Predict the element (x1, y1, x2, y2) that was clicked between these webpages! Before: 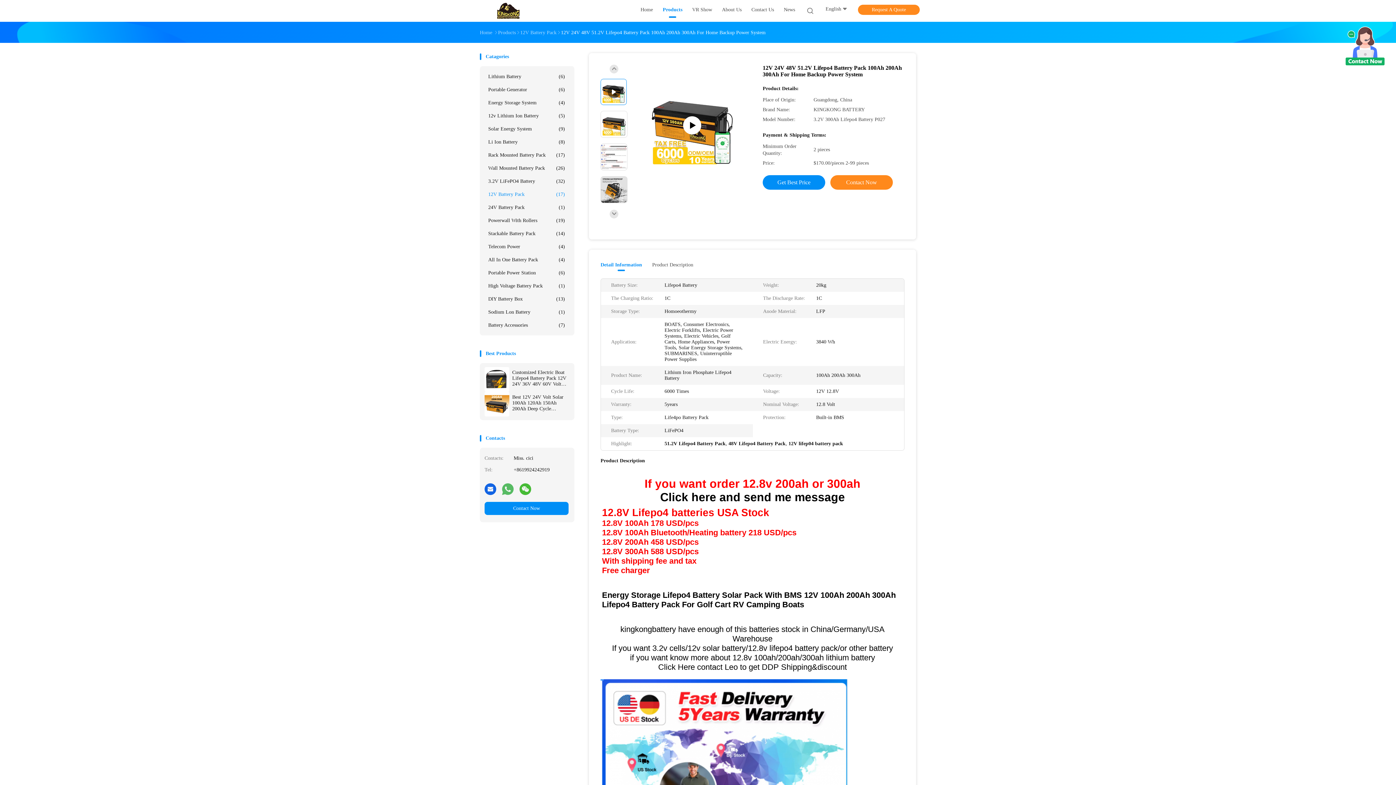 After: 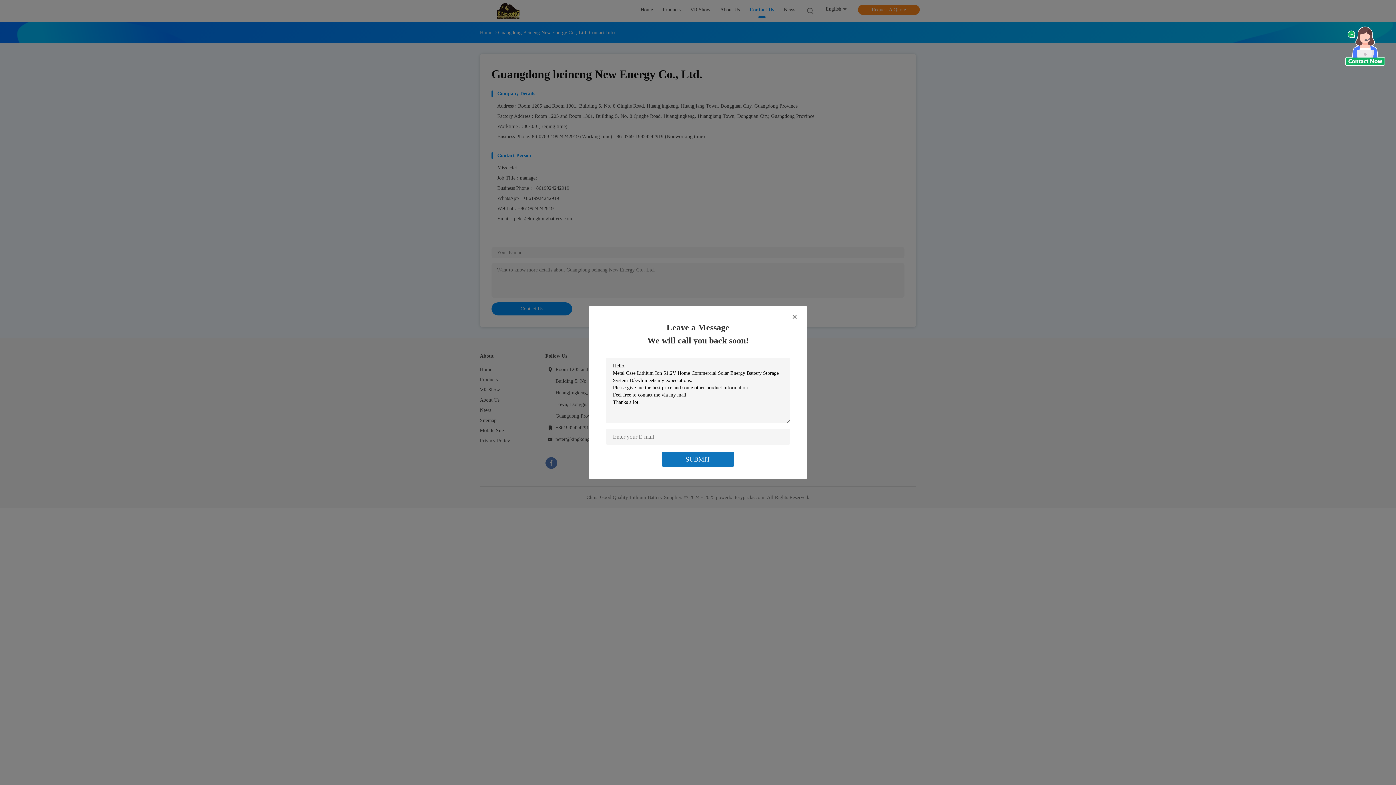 Action: bbox: (519, 483, 531, 494)